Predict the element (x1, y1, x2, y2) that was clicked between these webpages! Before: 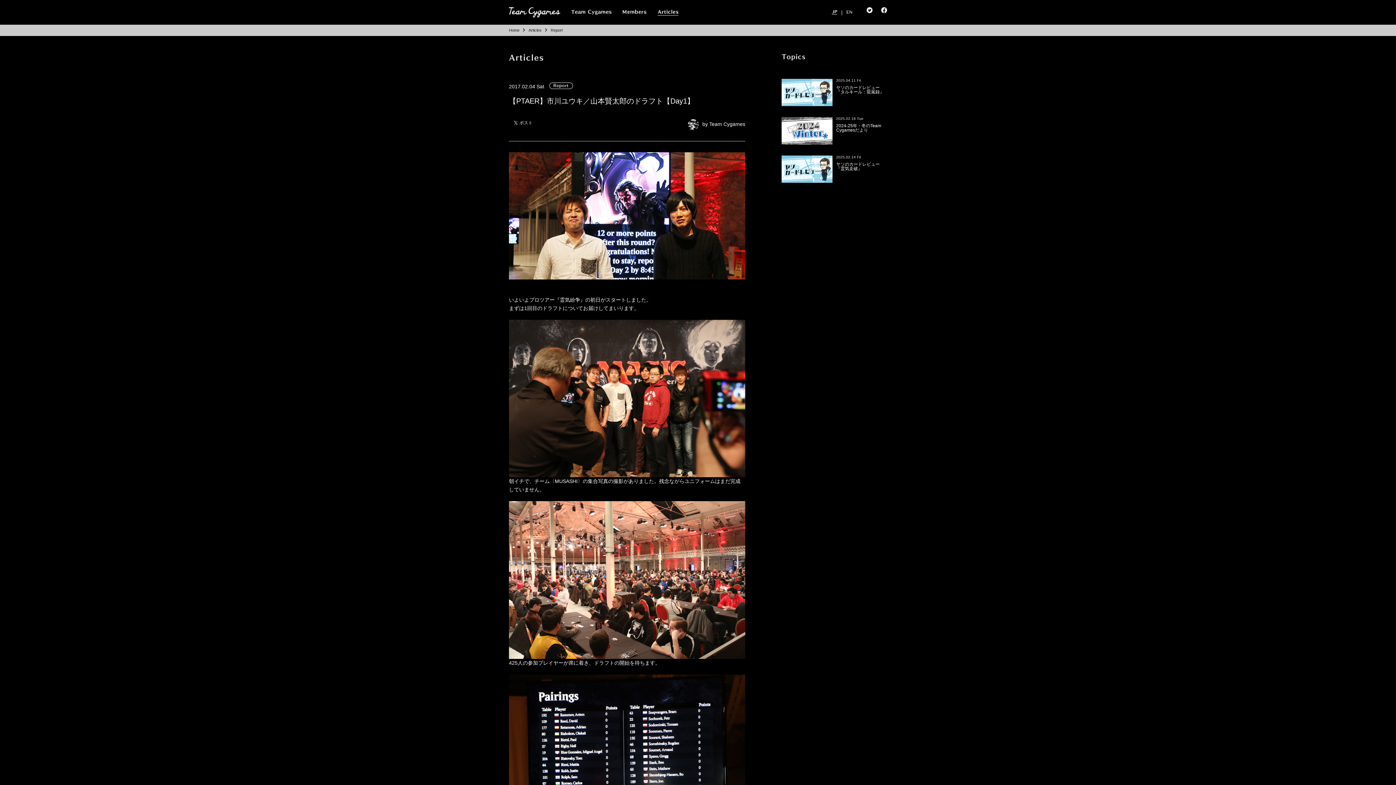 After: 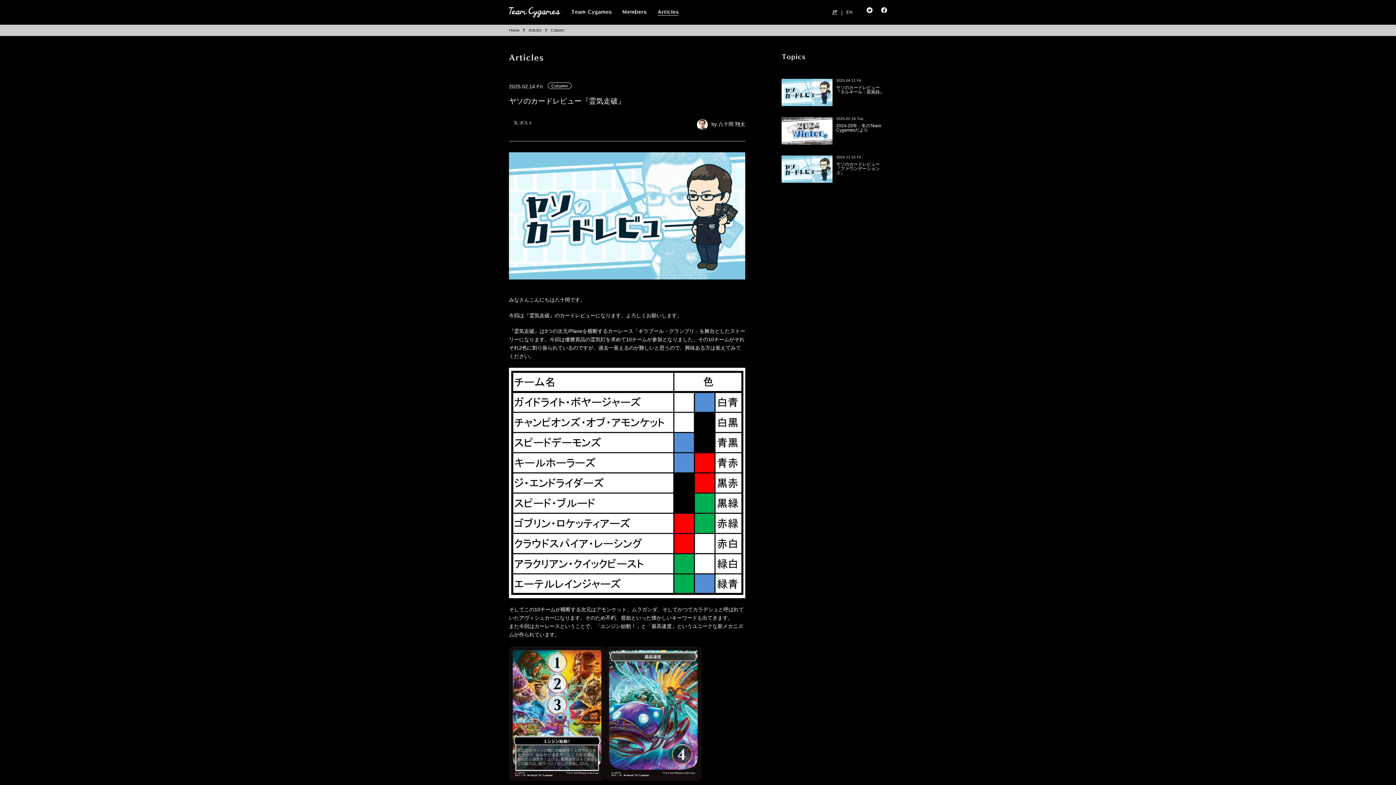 Action: label: ヤソのカードレビュー『霊気走破』 bbox: (836, 161, 880, 171)